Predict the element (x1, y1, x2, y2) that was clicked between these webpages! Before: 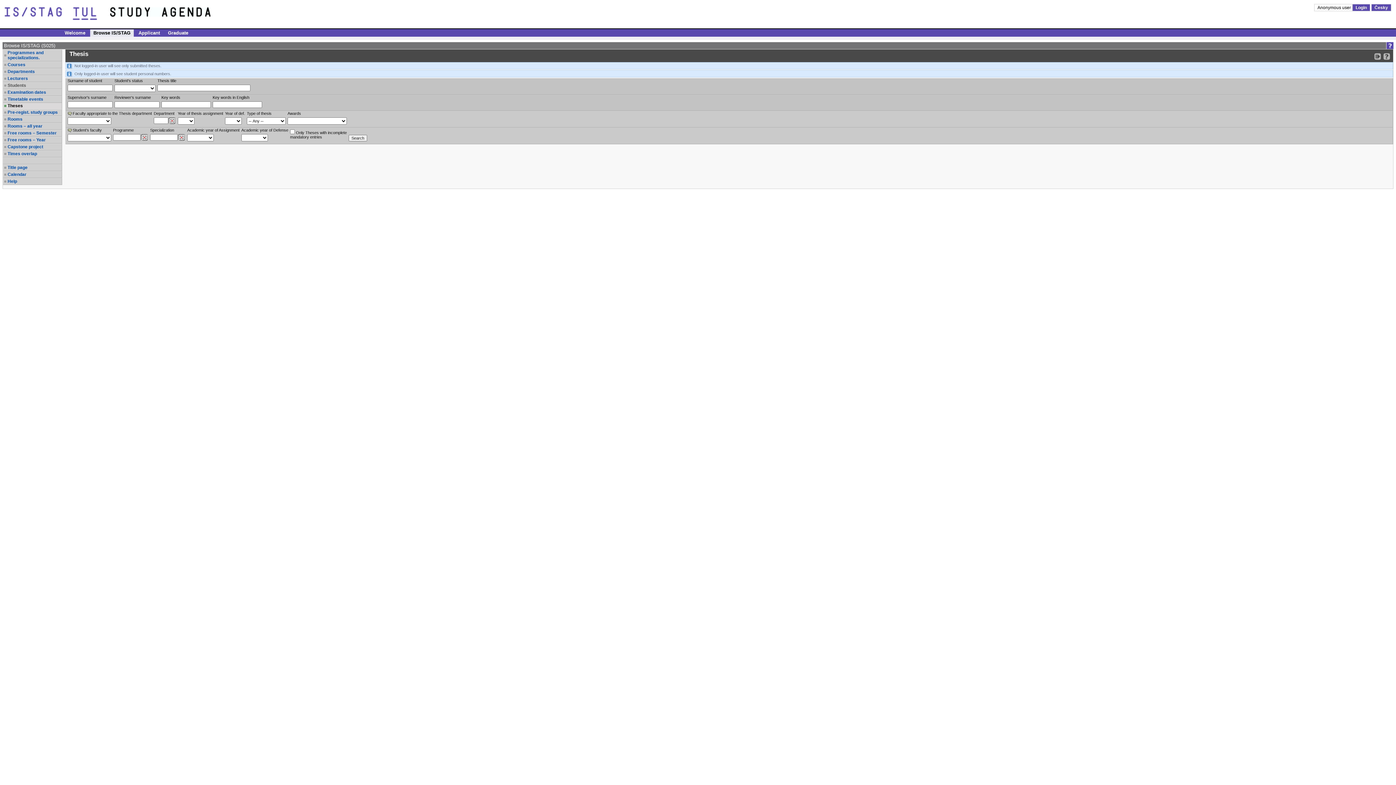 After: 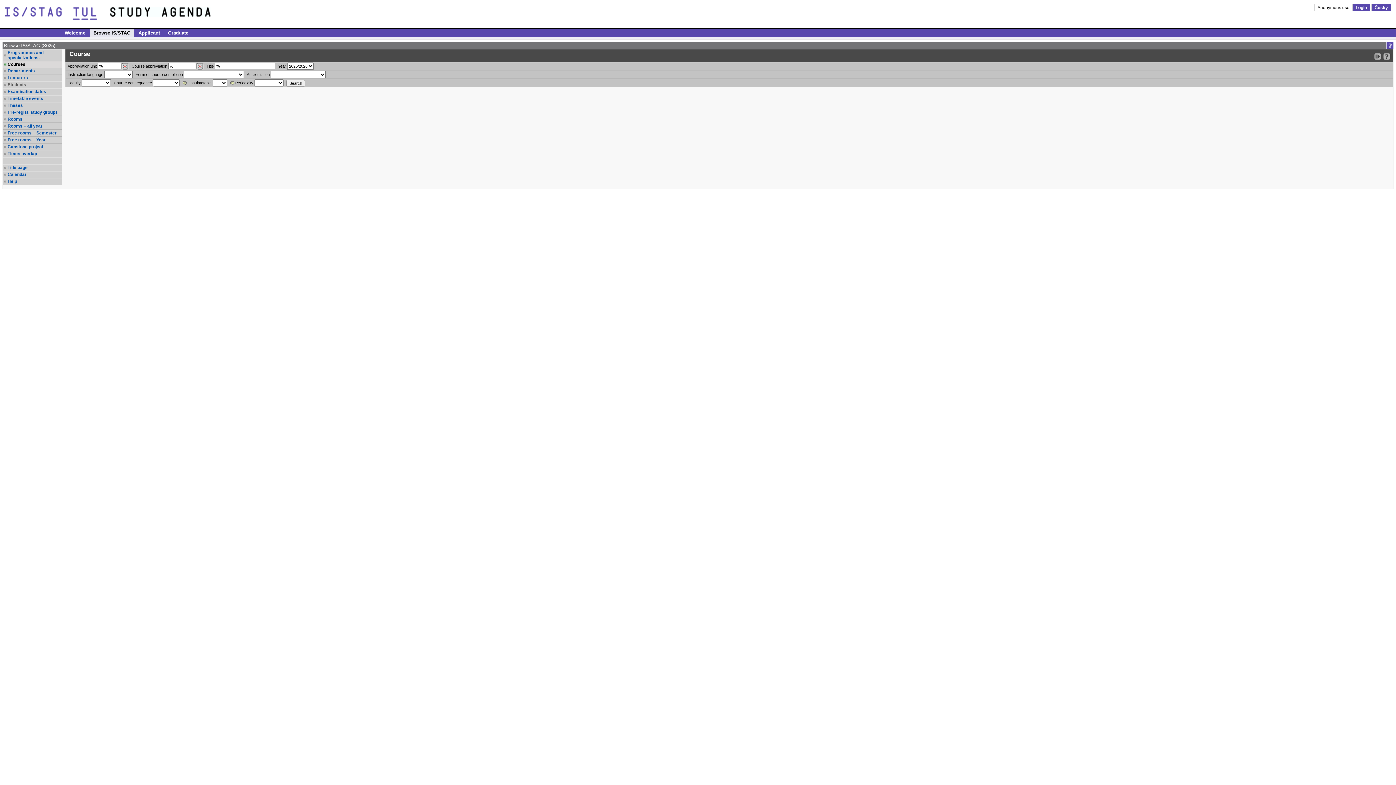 Action: label: Courses bbox: (7, 62, 61, 67)